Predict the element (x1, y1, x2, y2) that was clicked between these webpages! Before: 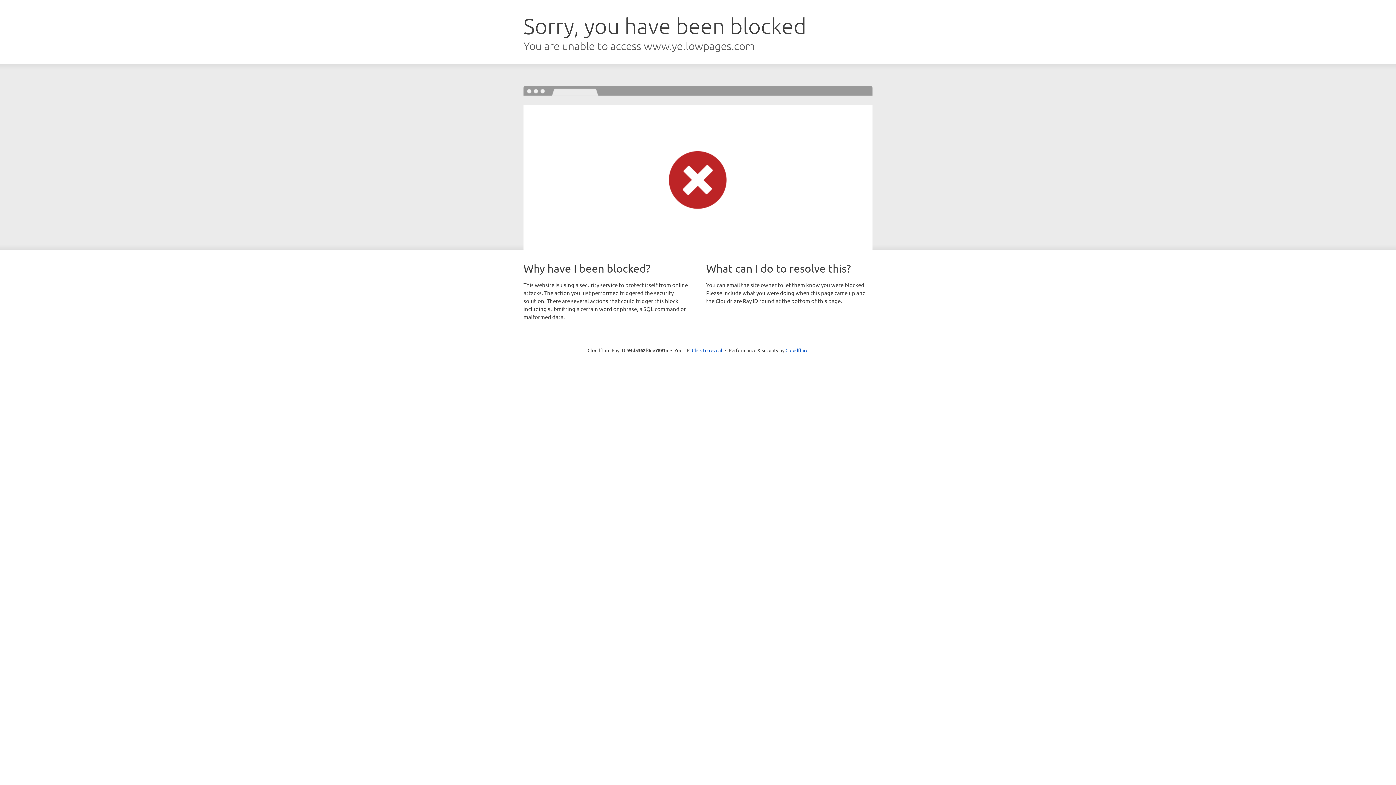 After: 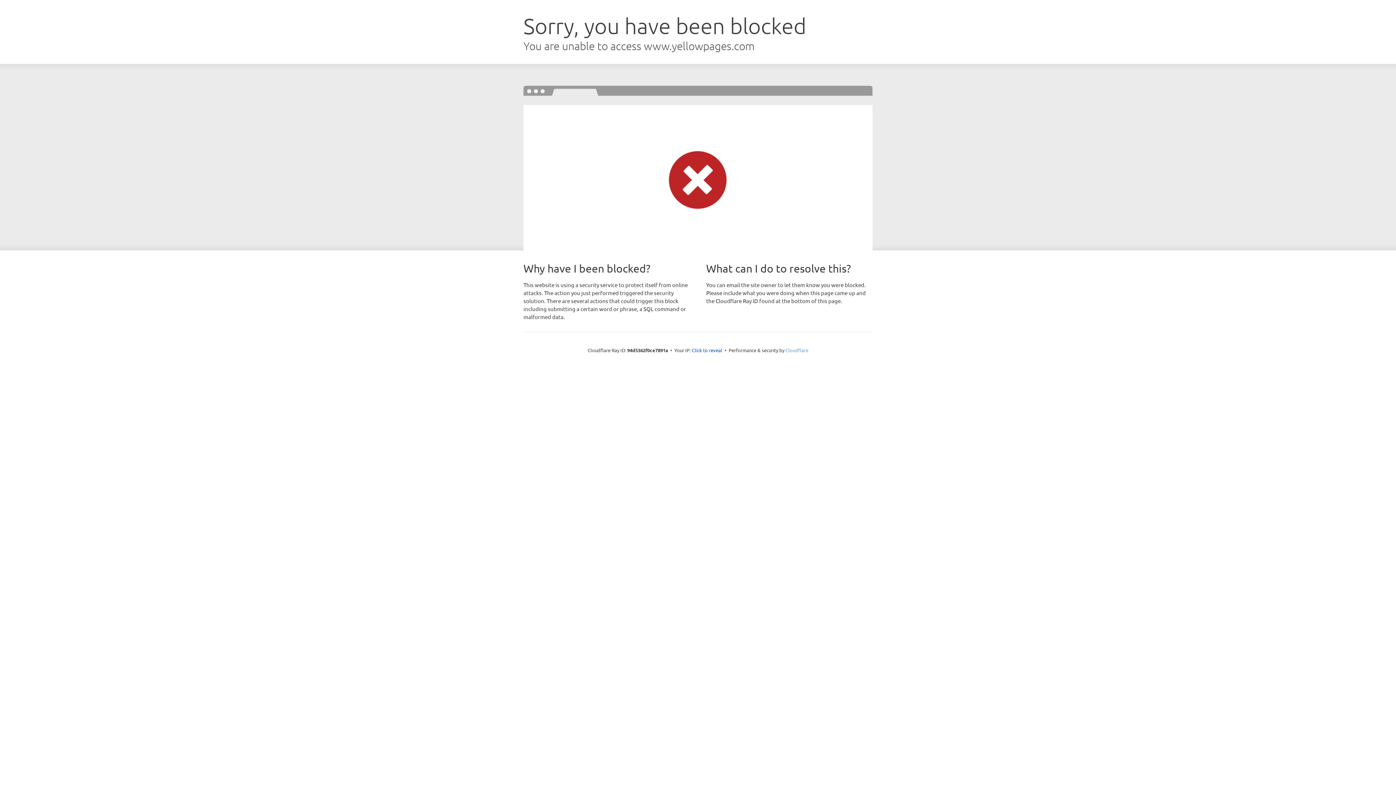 Action: label: Cloudflare bbox: (785, 347, 808, 353)